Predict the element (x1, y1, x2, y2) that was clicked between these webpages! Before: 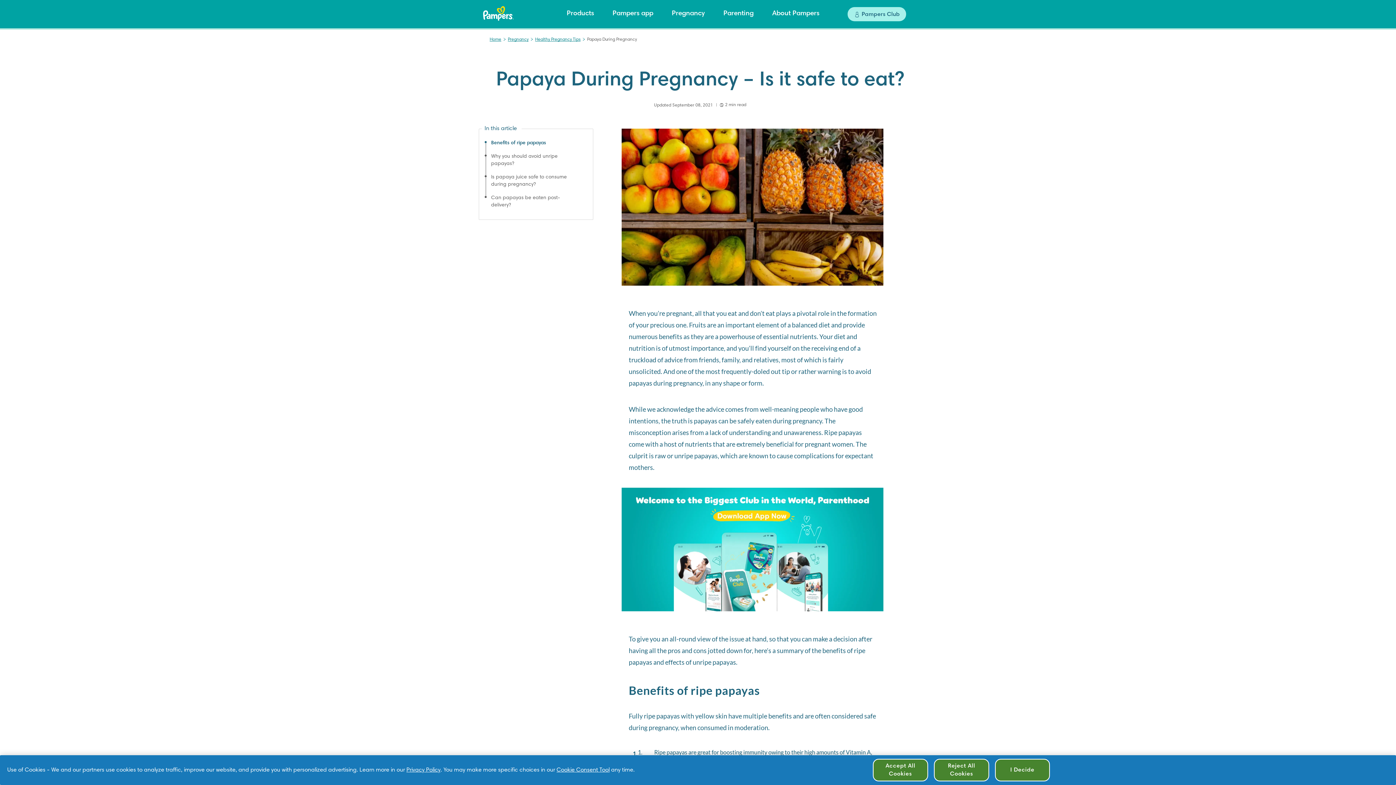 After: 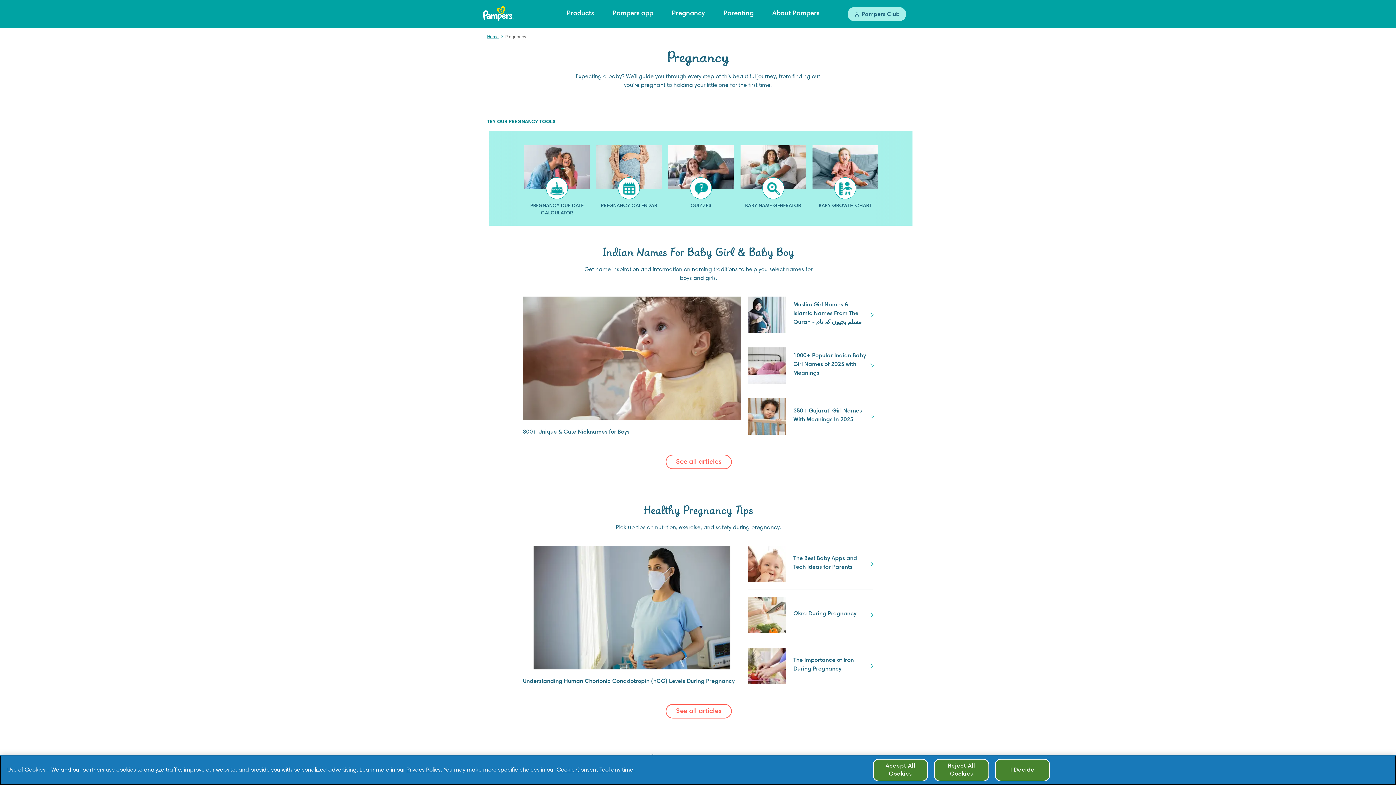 Action: bbox: (508, 37, 528, 41) label: Pregnancy